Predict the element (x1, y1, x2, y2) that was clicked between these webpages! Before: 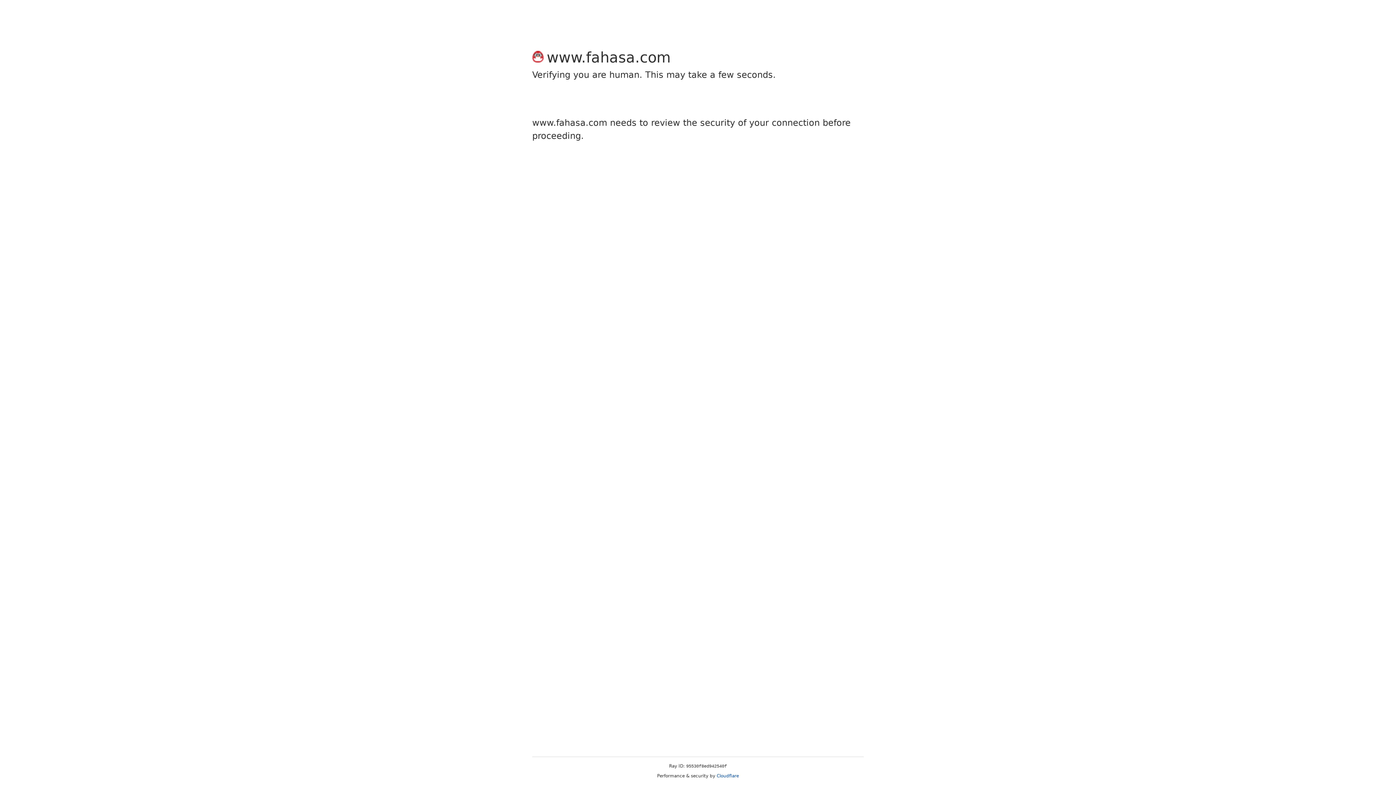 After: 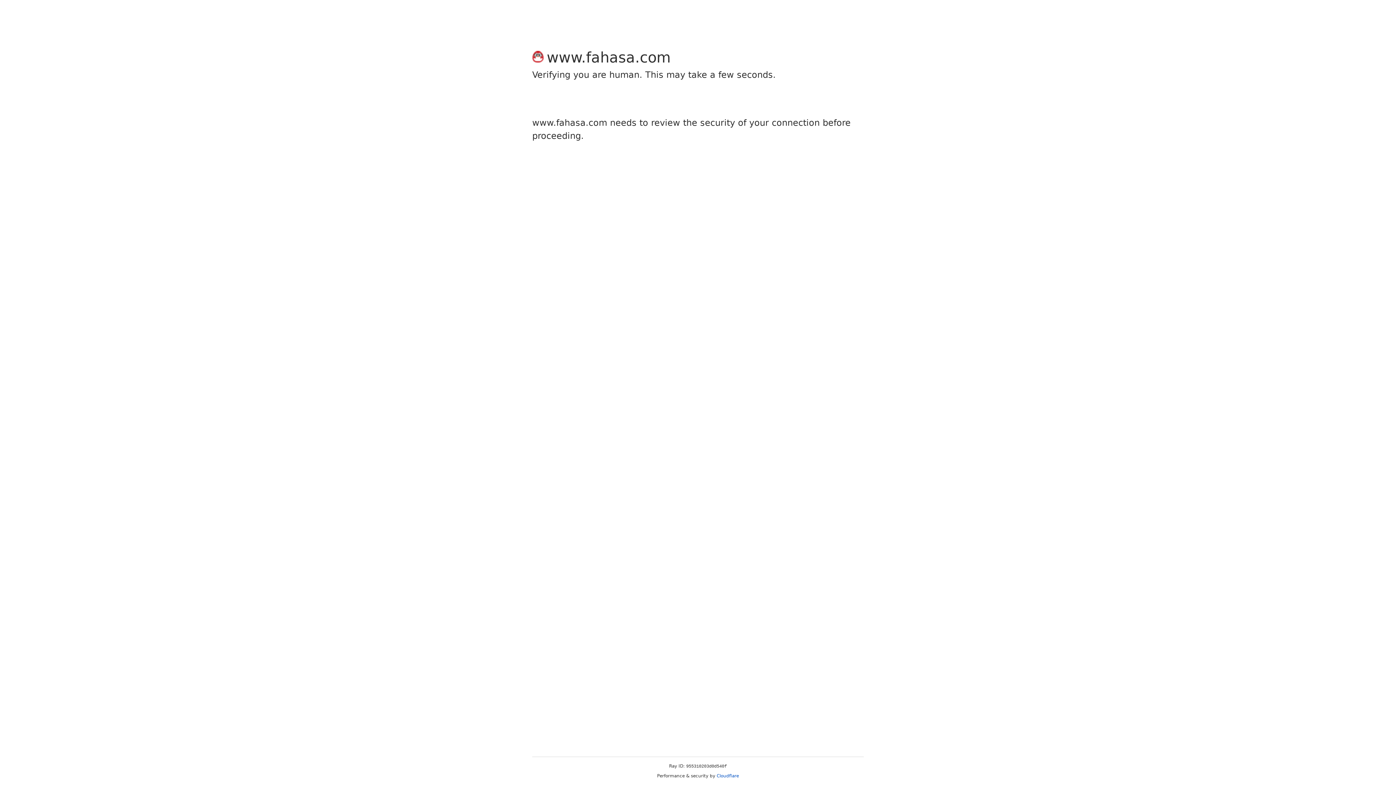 Action: label: Cloudflare bbox: (716, 773, 739, 778)